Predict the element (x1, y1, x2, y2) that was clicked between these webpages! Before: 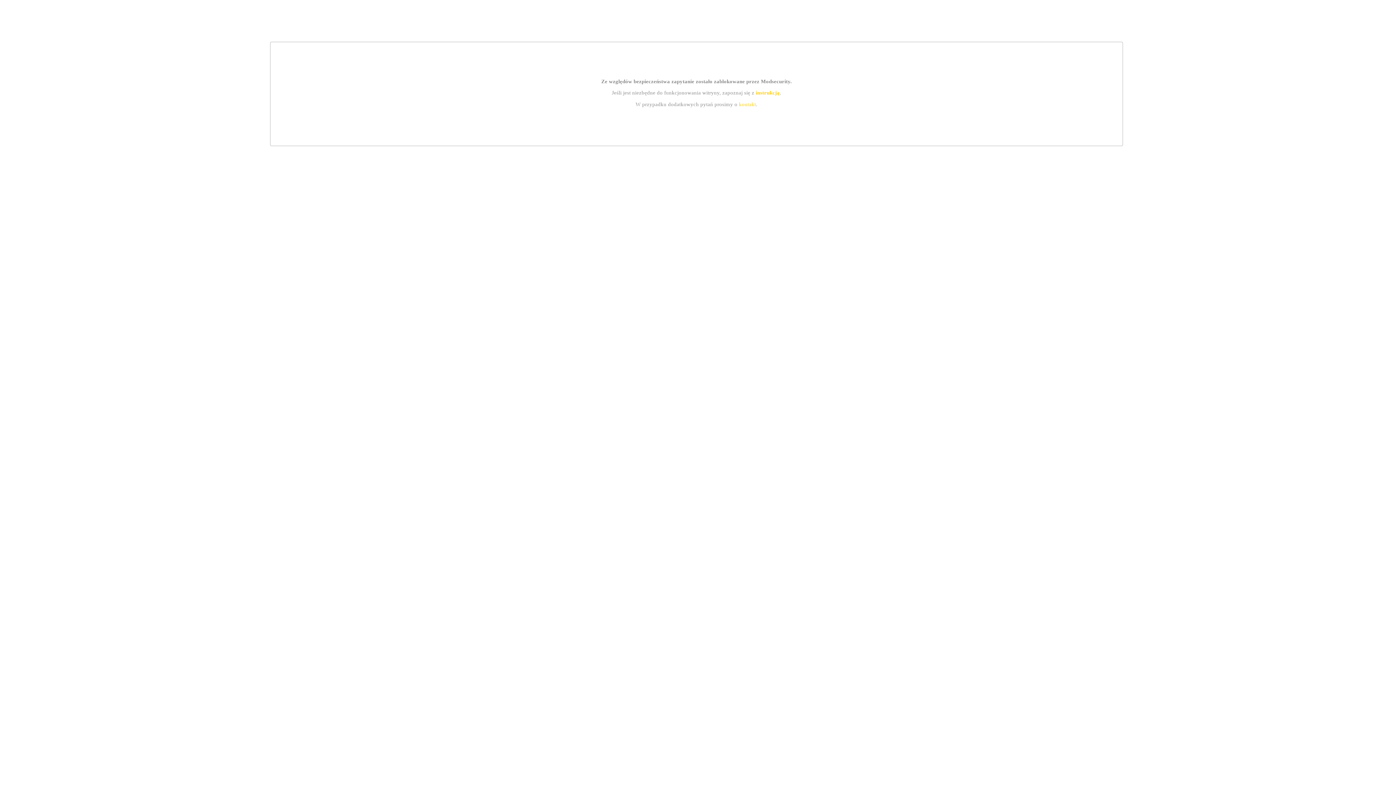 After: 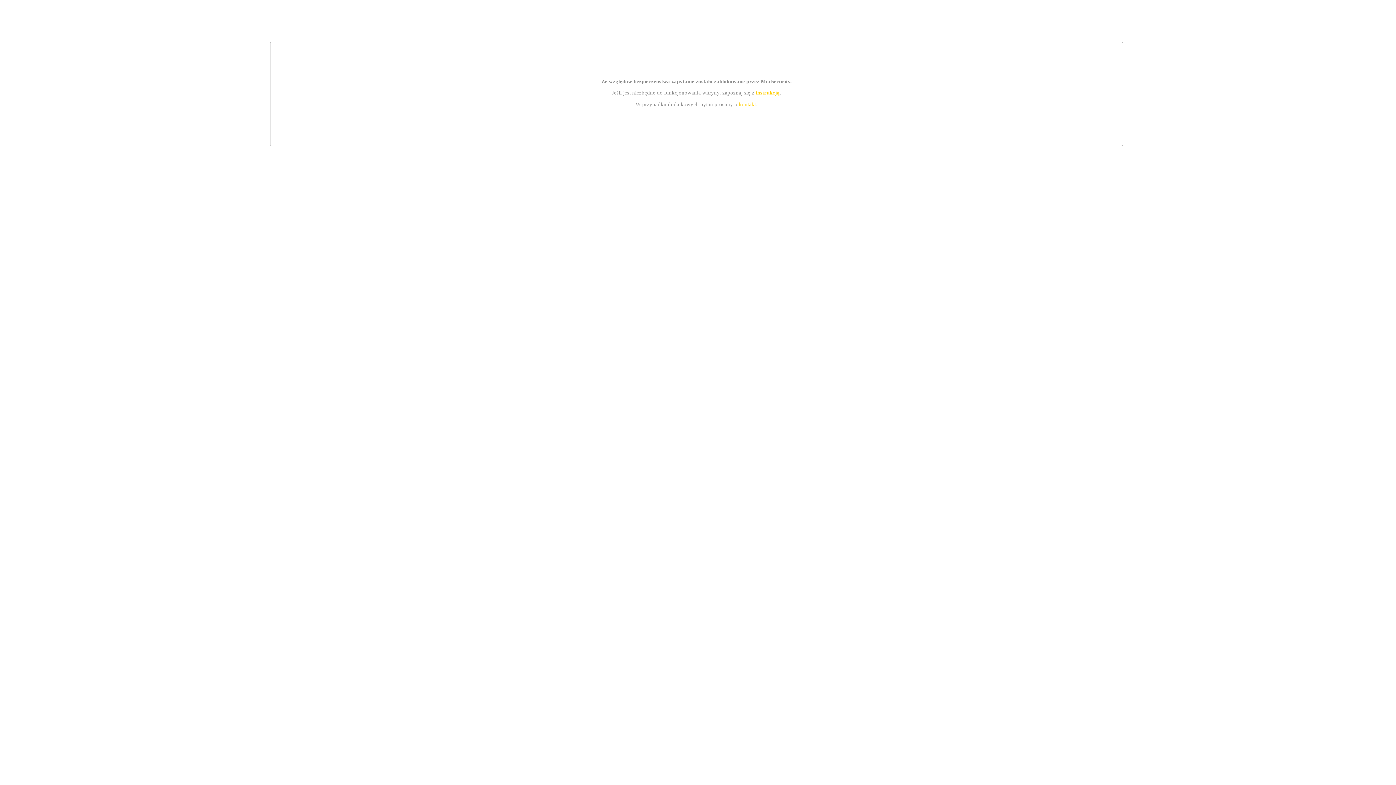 Action: label: kontakt bbox: (739, 101, 756, 107)